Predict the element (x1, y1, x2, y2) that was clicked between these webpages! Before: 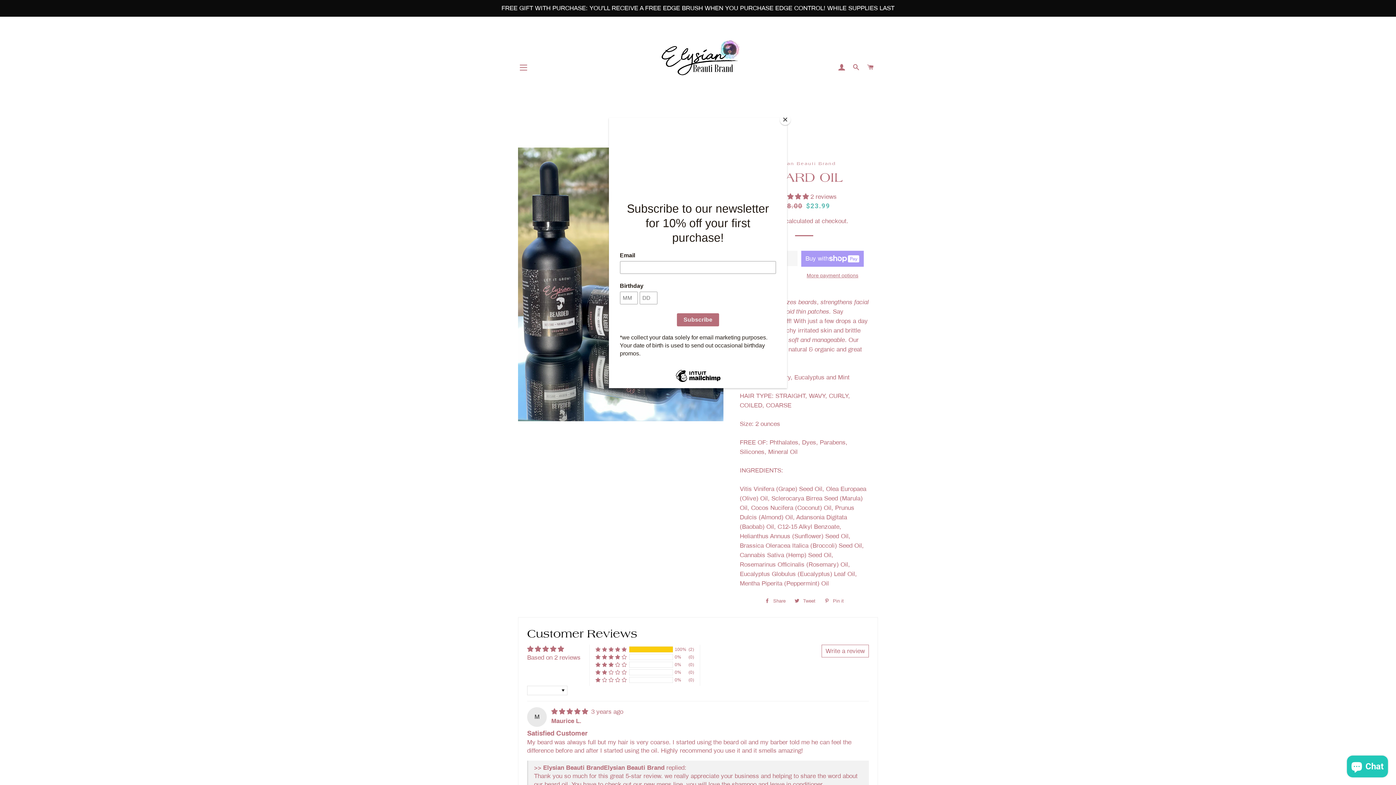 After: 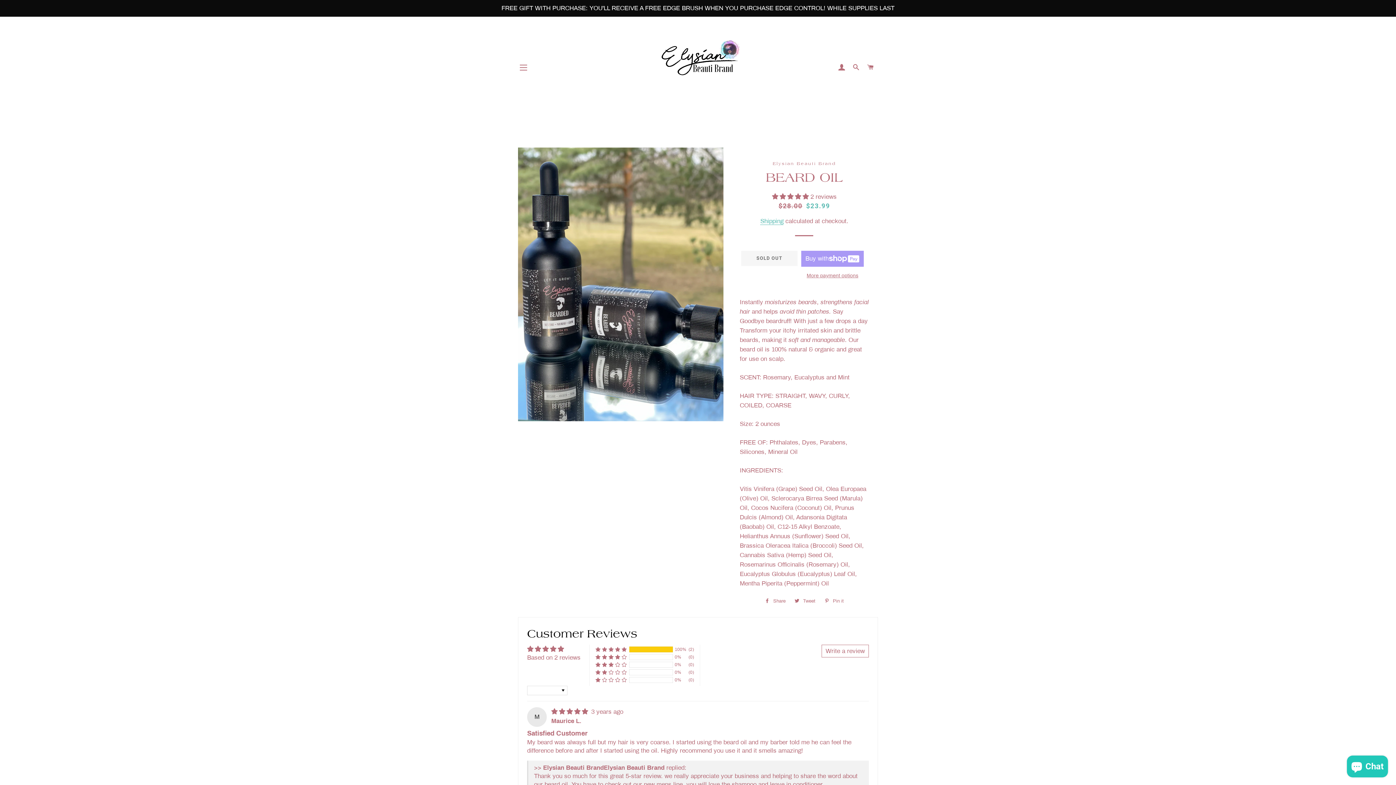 Action: label: Close bbox: (780, 114, 790, 125)